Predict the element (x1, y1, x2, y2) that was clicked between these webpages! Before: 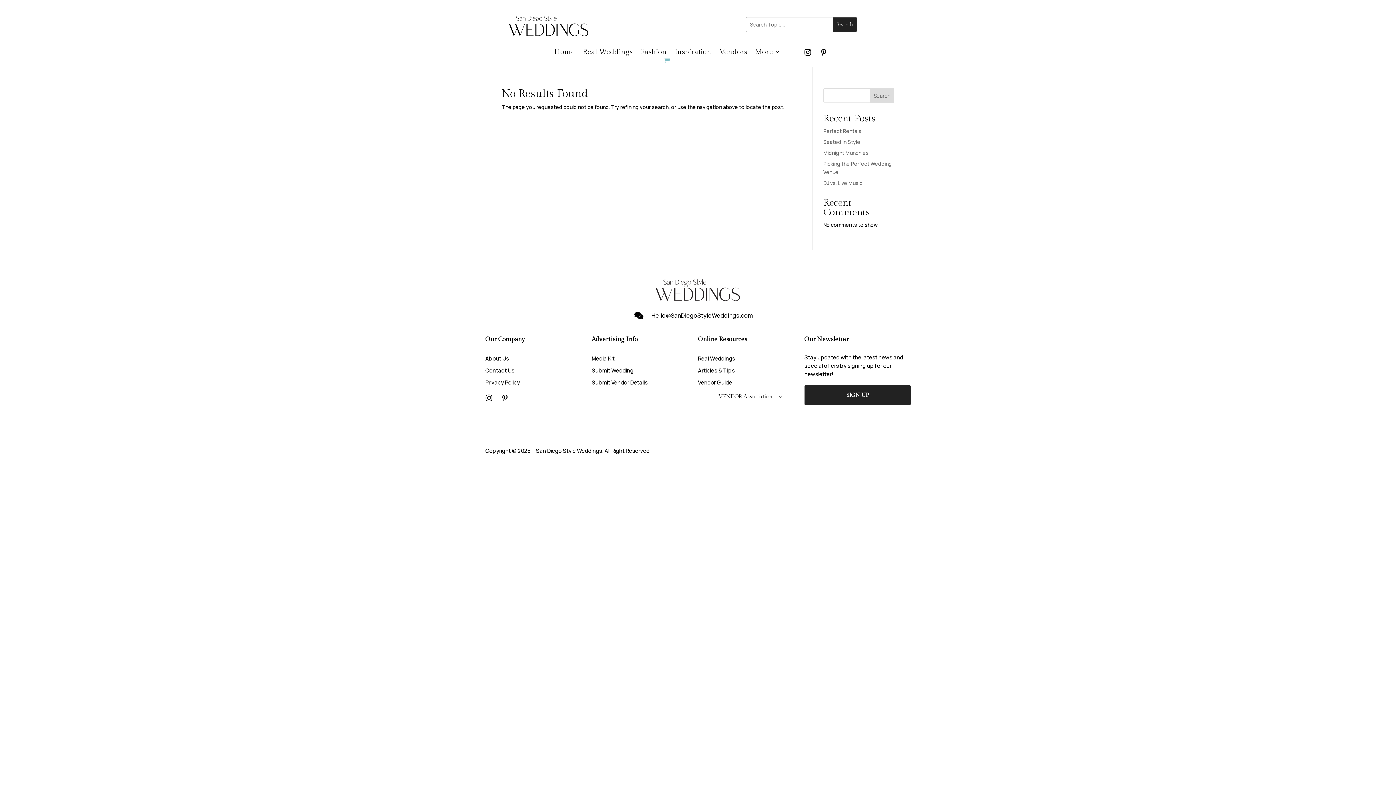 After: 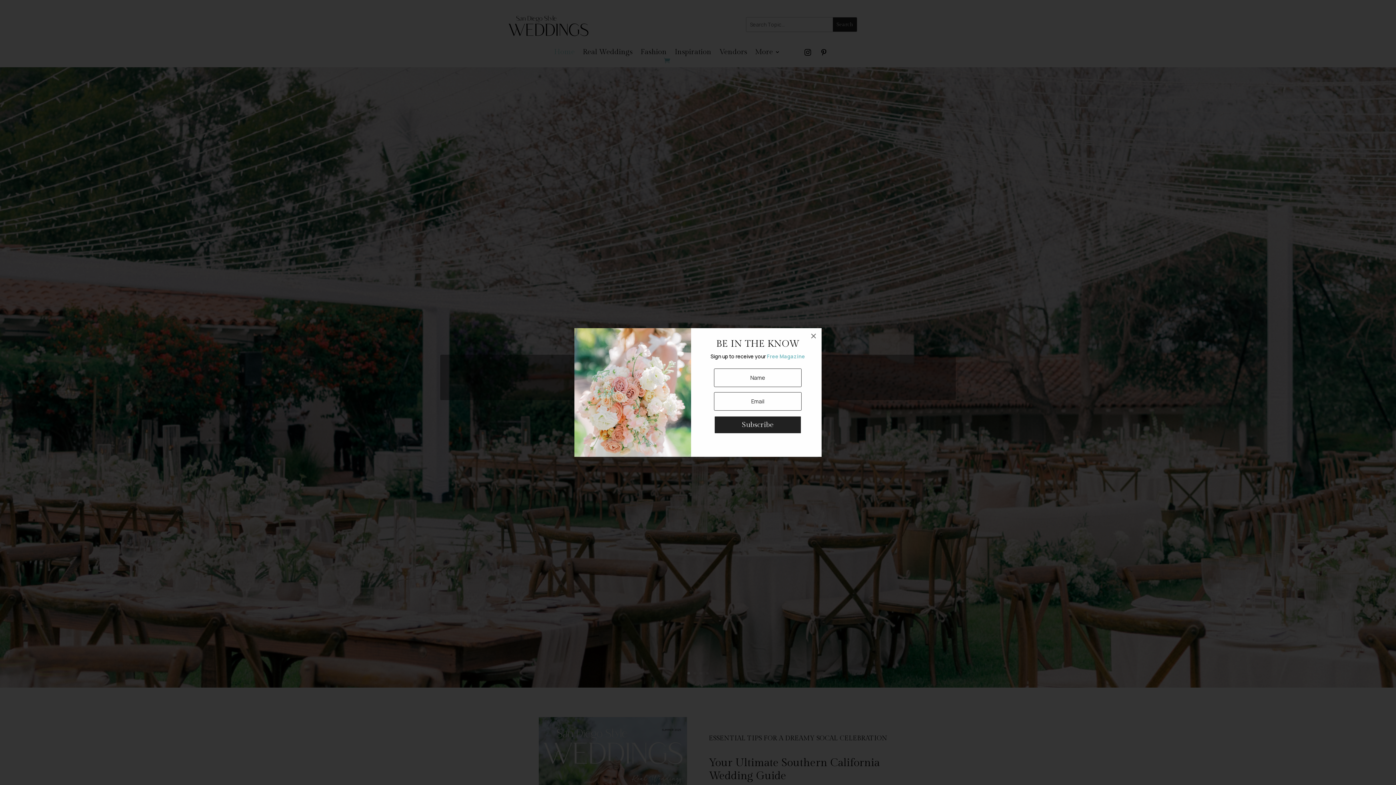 Action: bbox: (651, 259, 744, 322)